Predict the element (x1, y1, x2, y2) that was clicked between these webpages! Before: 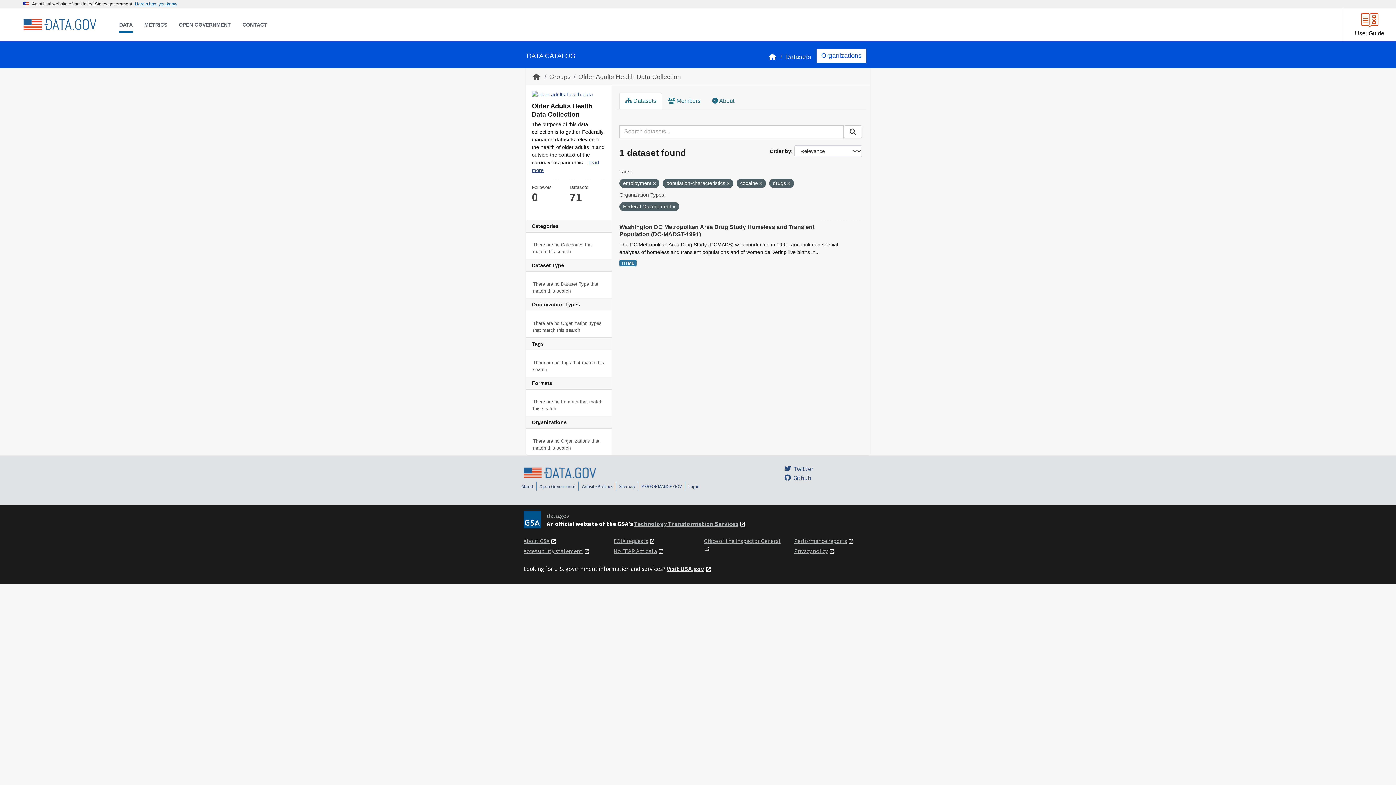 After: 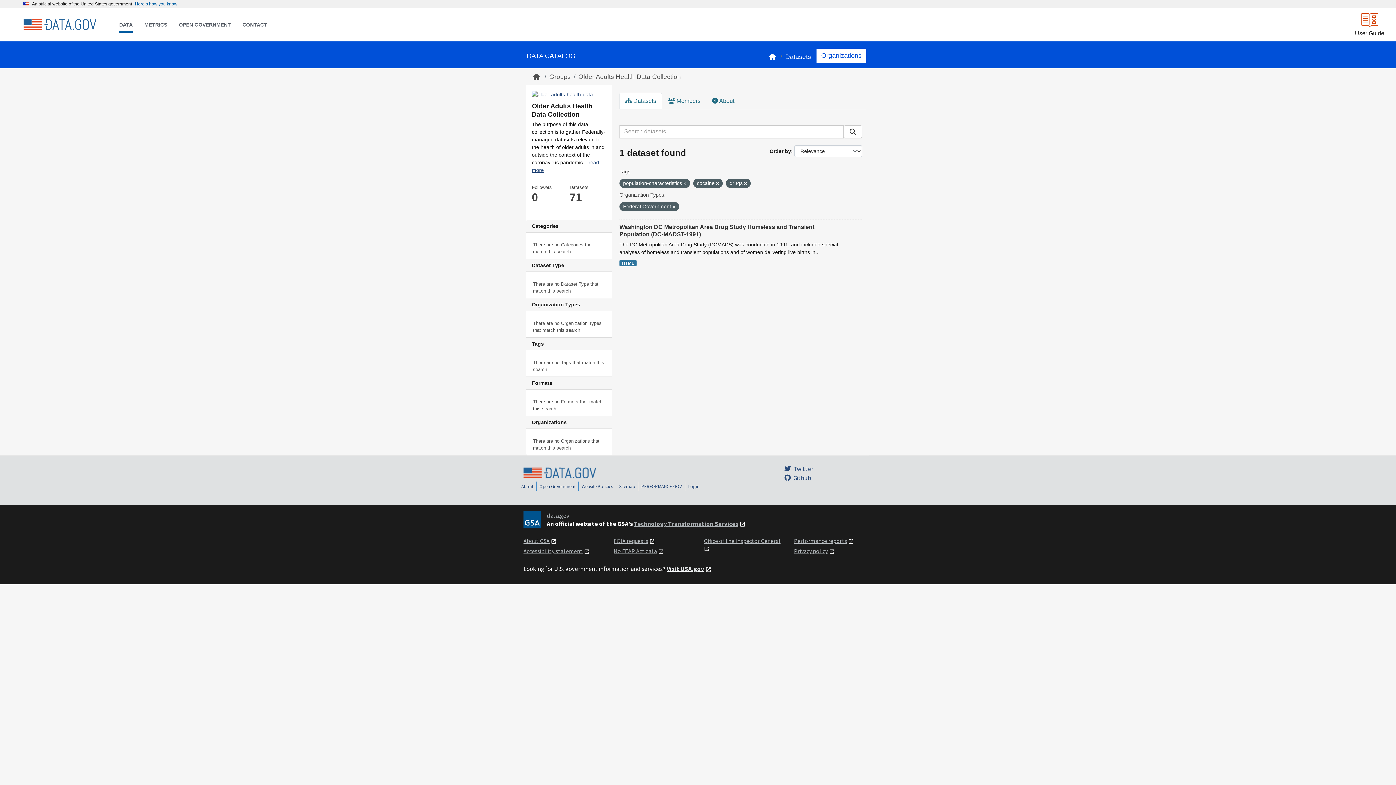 Action: bbox: (653, 181, 656, 185)